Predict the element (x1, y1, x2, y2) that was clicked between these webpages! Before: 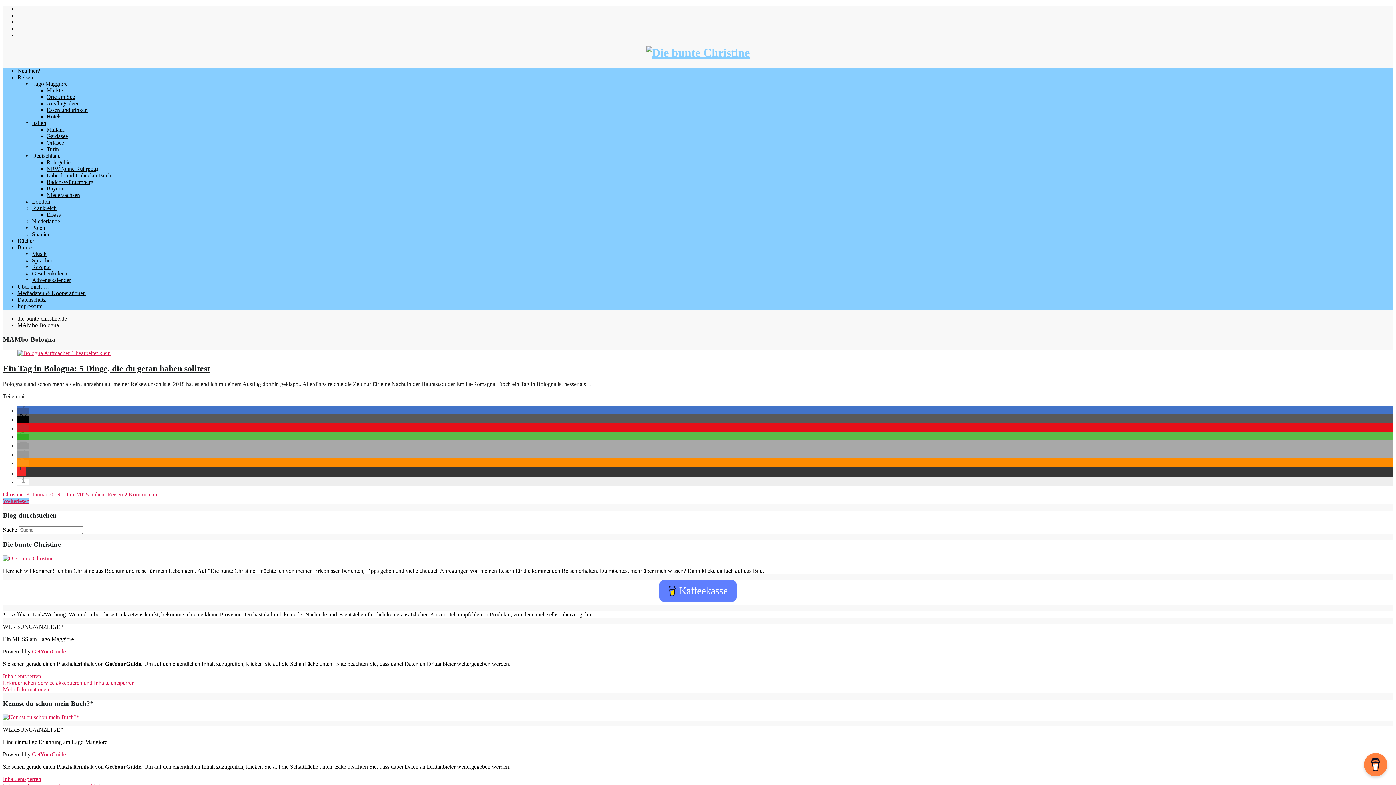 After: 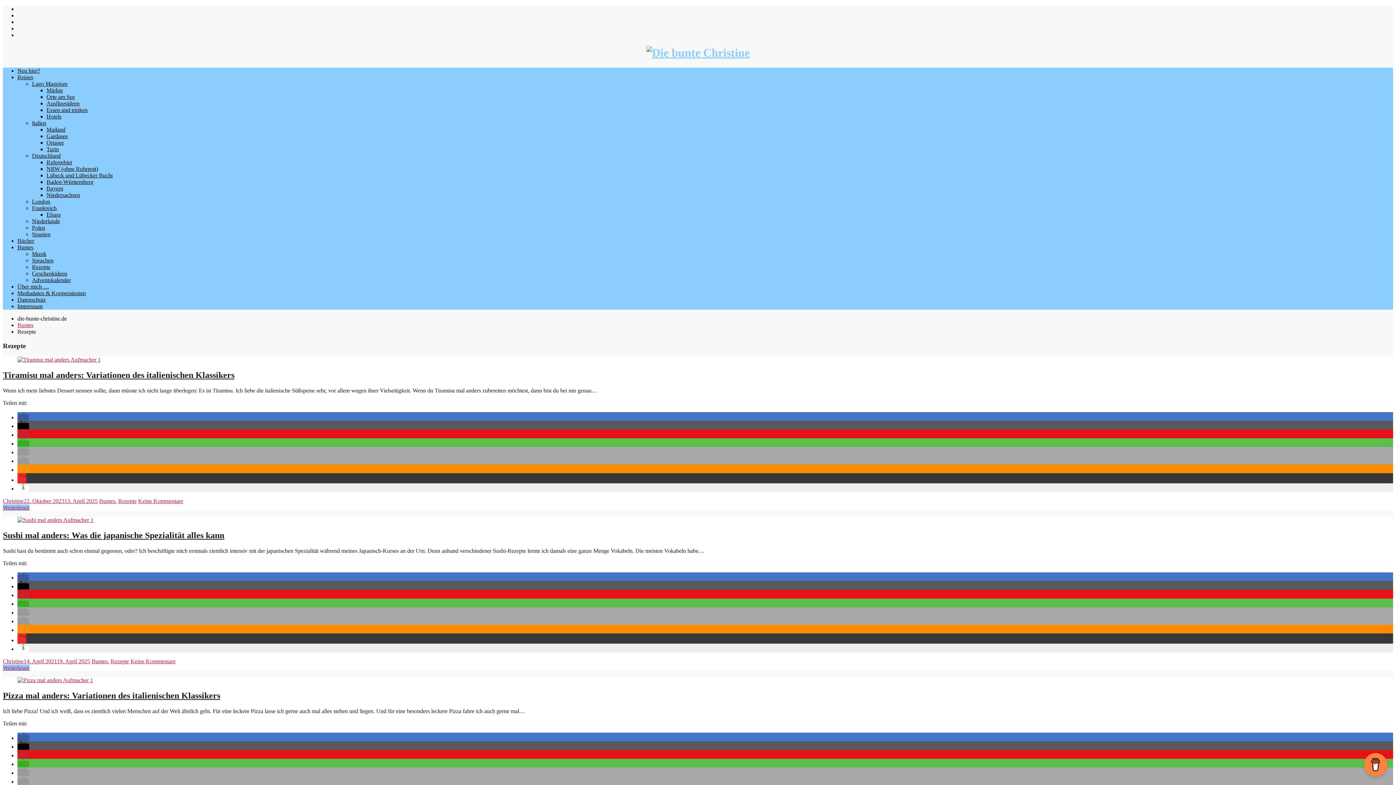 Action: bbox: (32, 263, 50, 270) label: Rezepte